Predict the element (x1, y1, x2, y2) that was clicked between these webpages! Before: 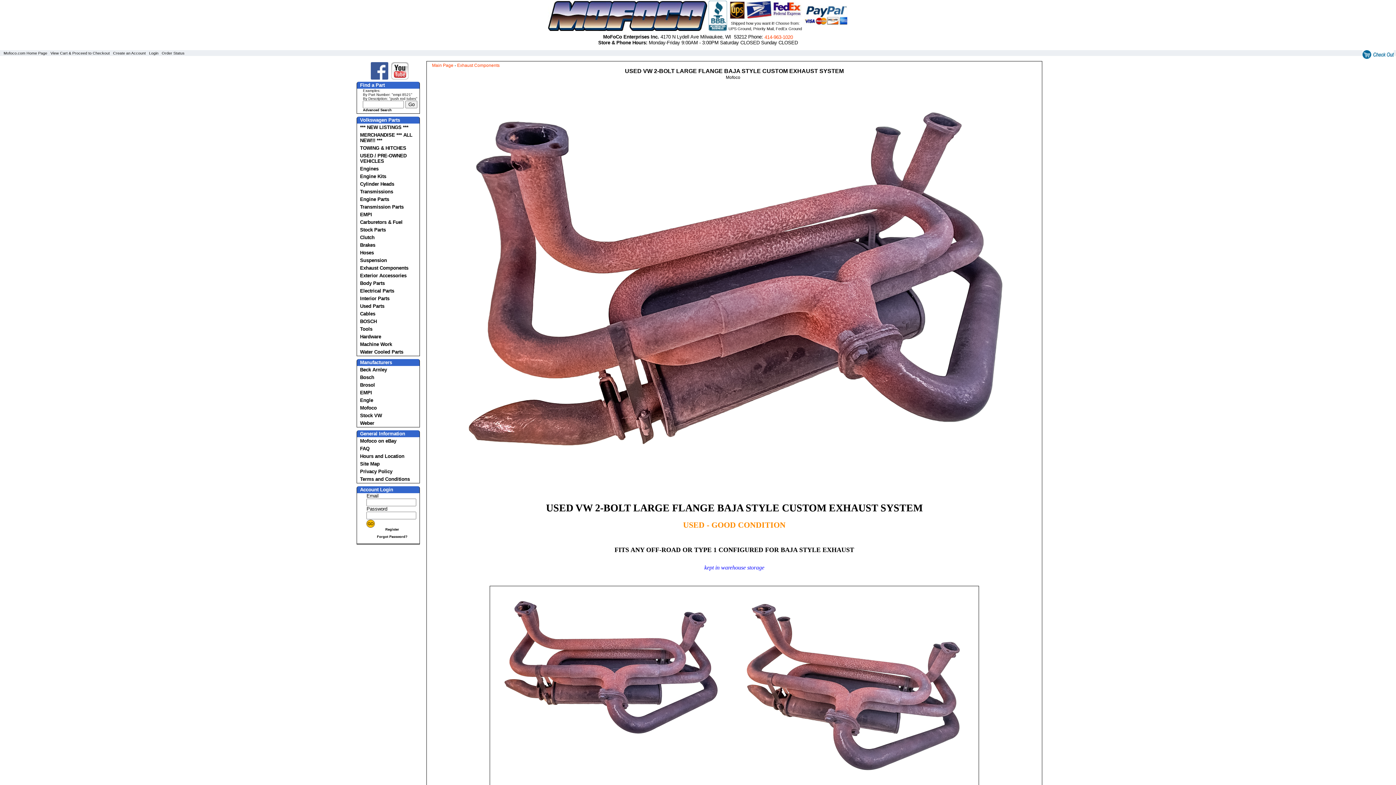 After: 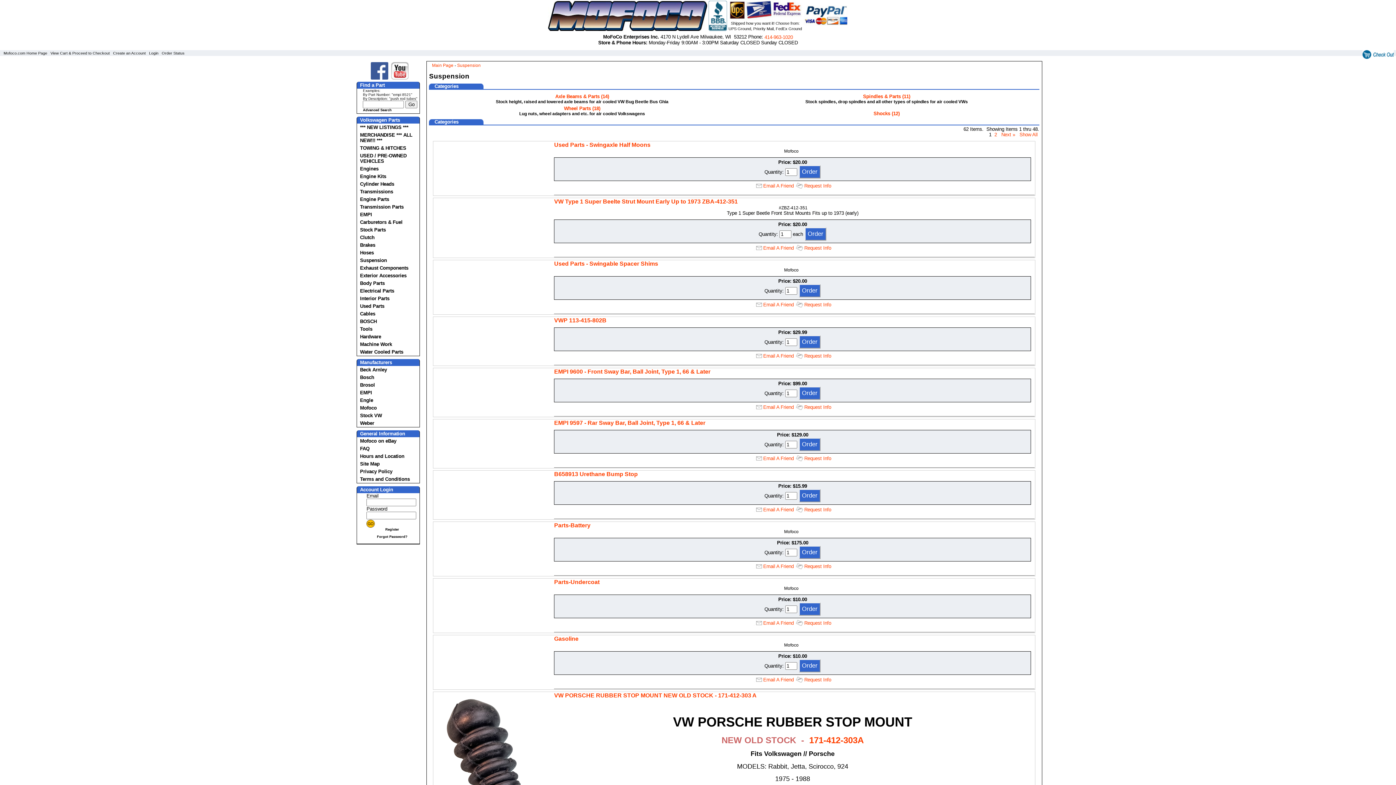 Action: bbox: (357, 256, 419, 264) label: Suspension